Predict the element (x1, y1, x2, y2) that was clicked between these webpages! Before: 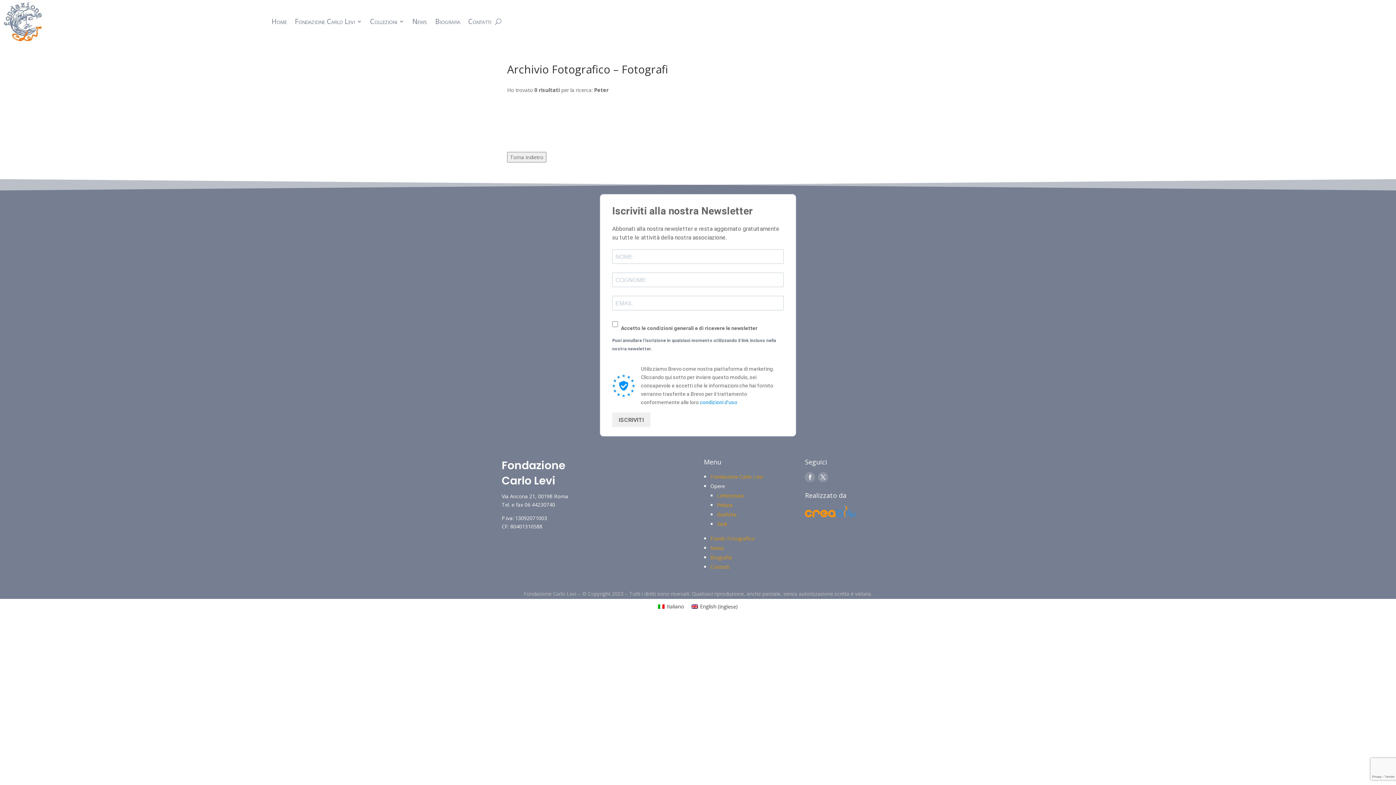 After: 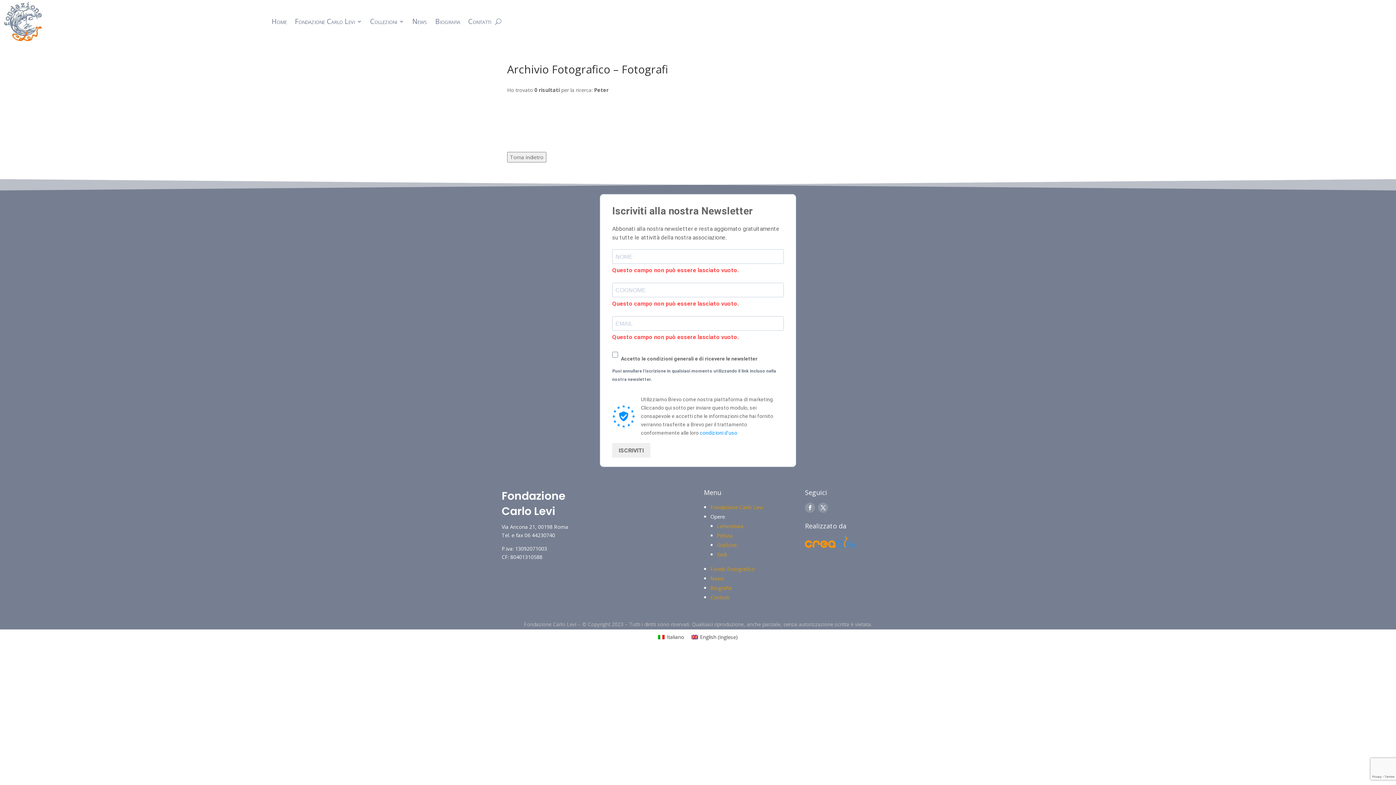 Action: label: ISCRIVITI bbox: (612, 412, 650, 427)